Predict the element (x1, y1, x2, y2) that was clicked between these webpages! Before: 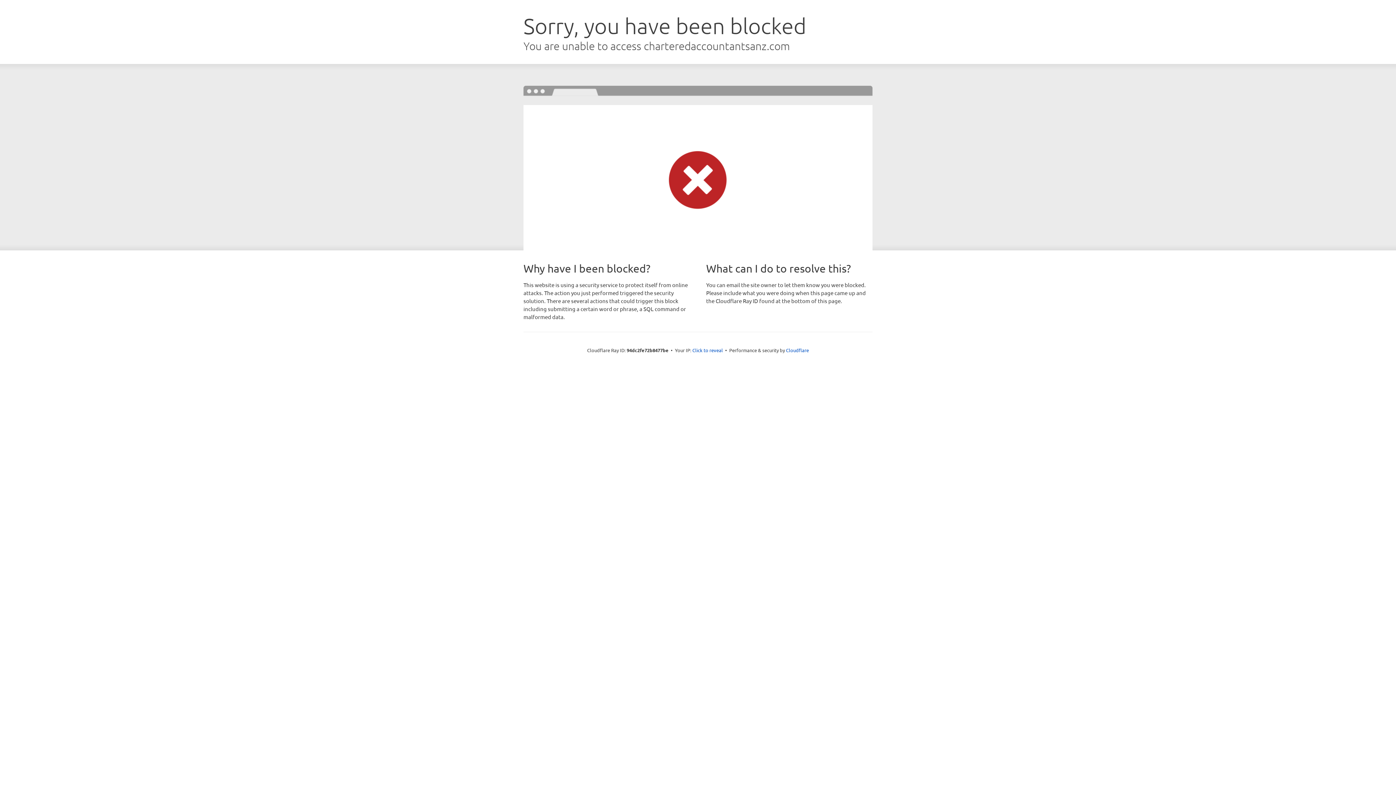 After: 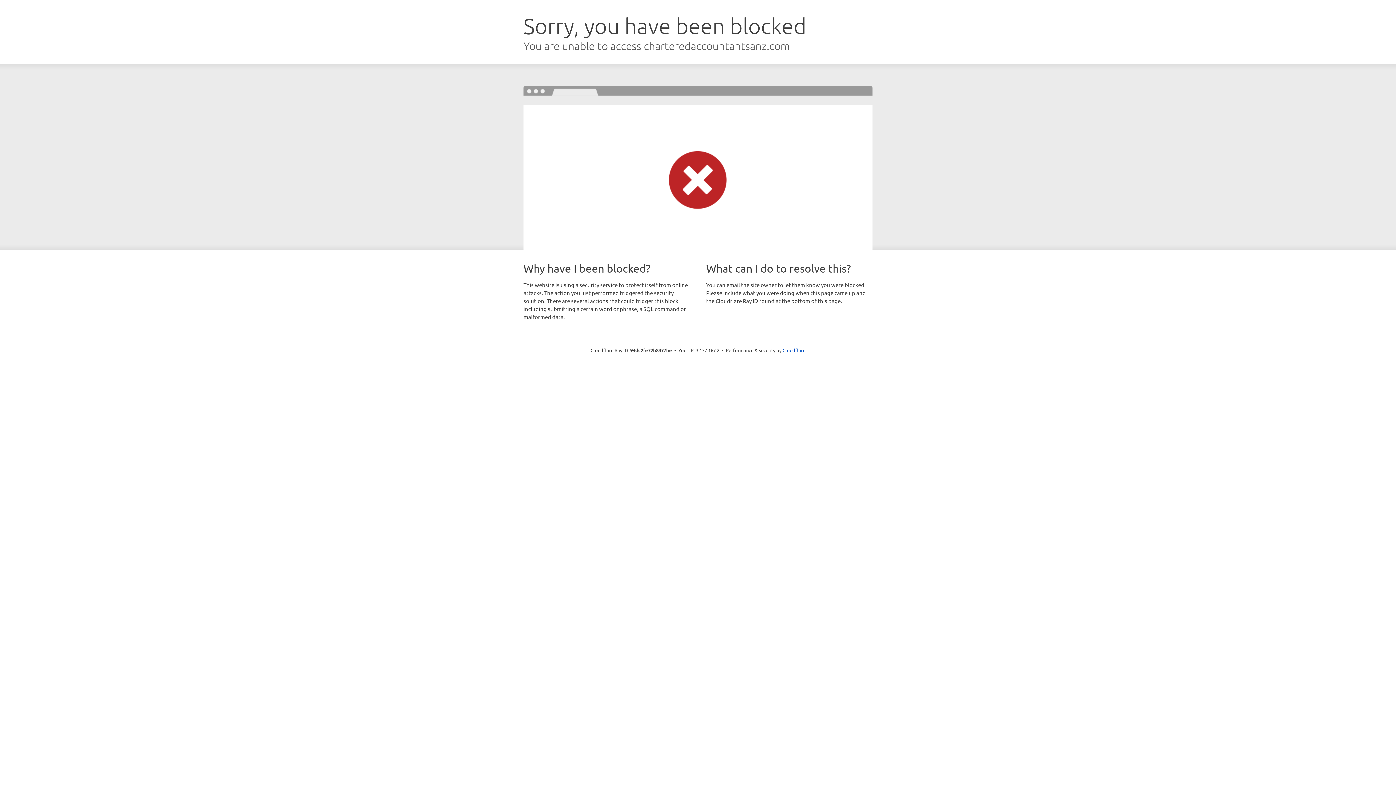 Action: bbox: (692, 346, 723, 353) label: Click to reveal